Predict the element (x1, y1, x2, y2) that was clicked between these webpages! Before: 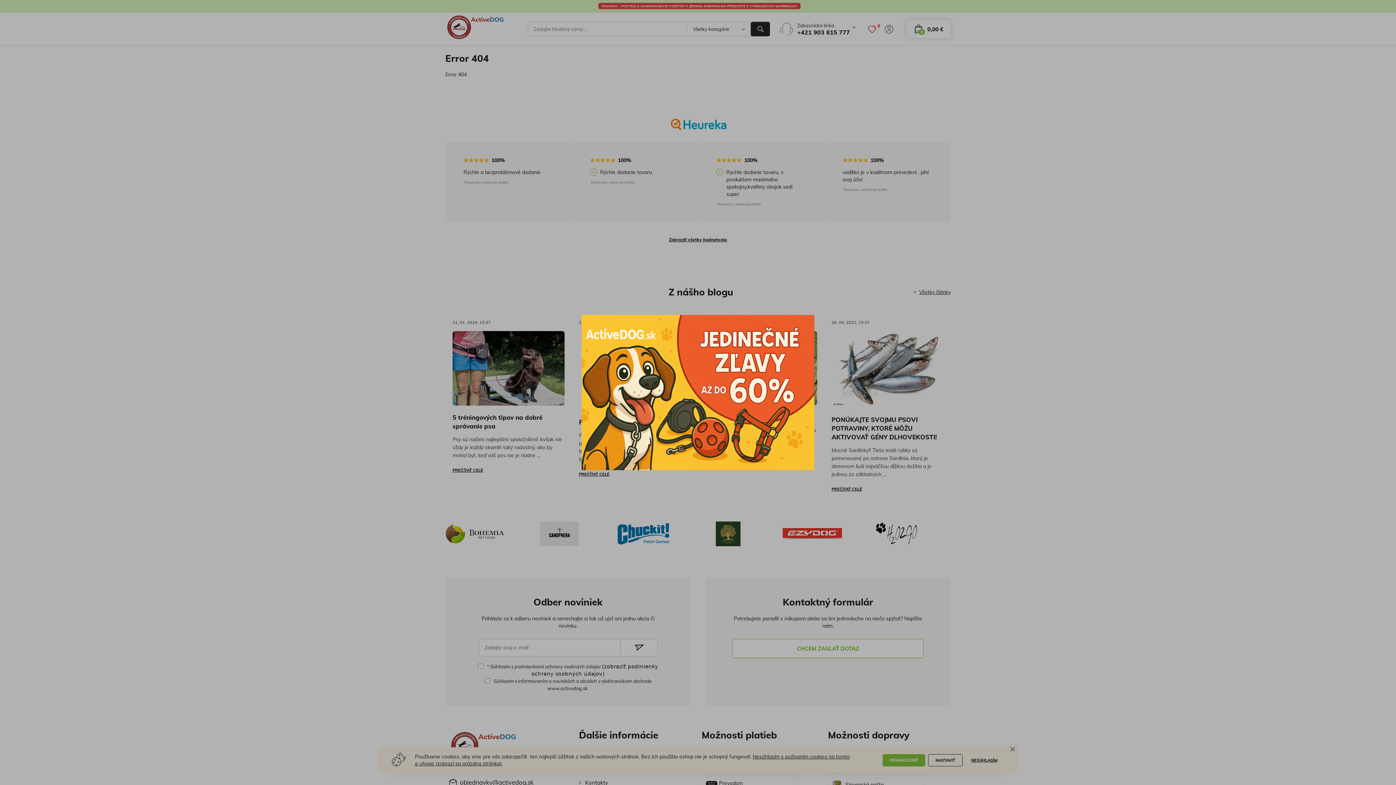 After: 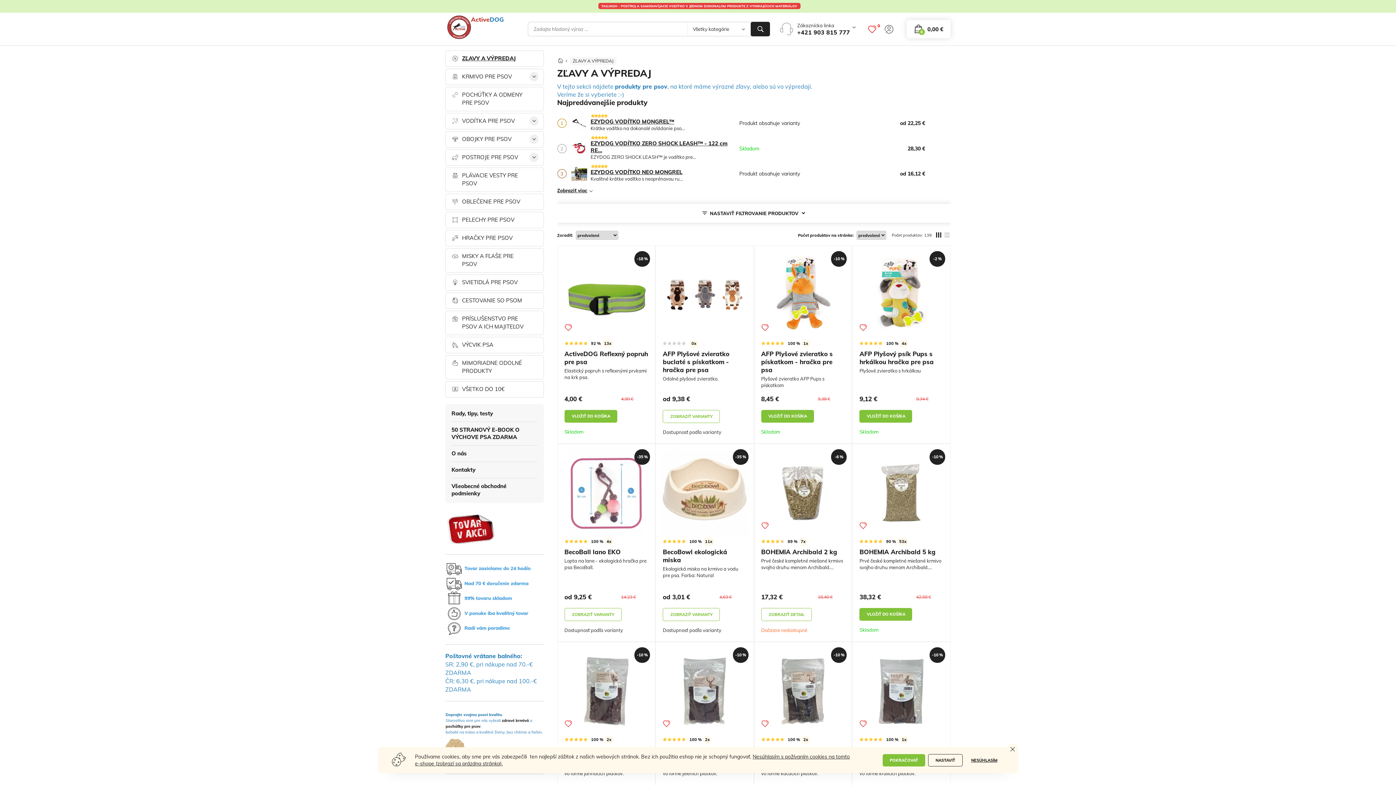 Action: bbox: (581, 389, 814, 395)